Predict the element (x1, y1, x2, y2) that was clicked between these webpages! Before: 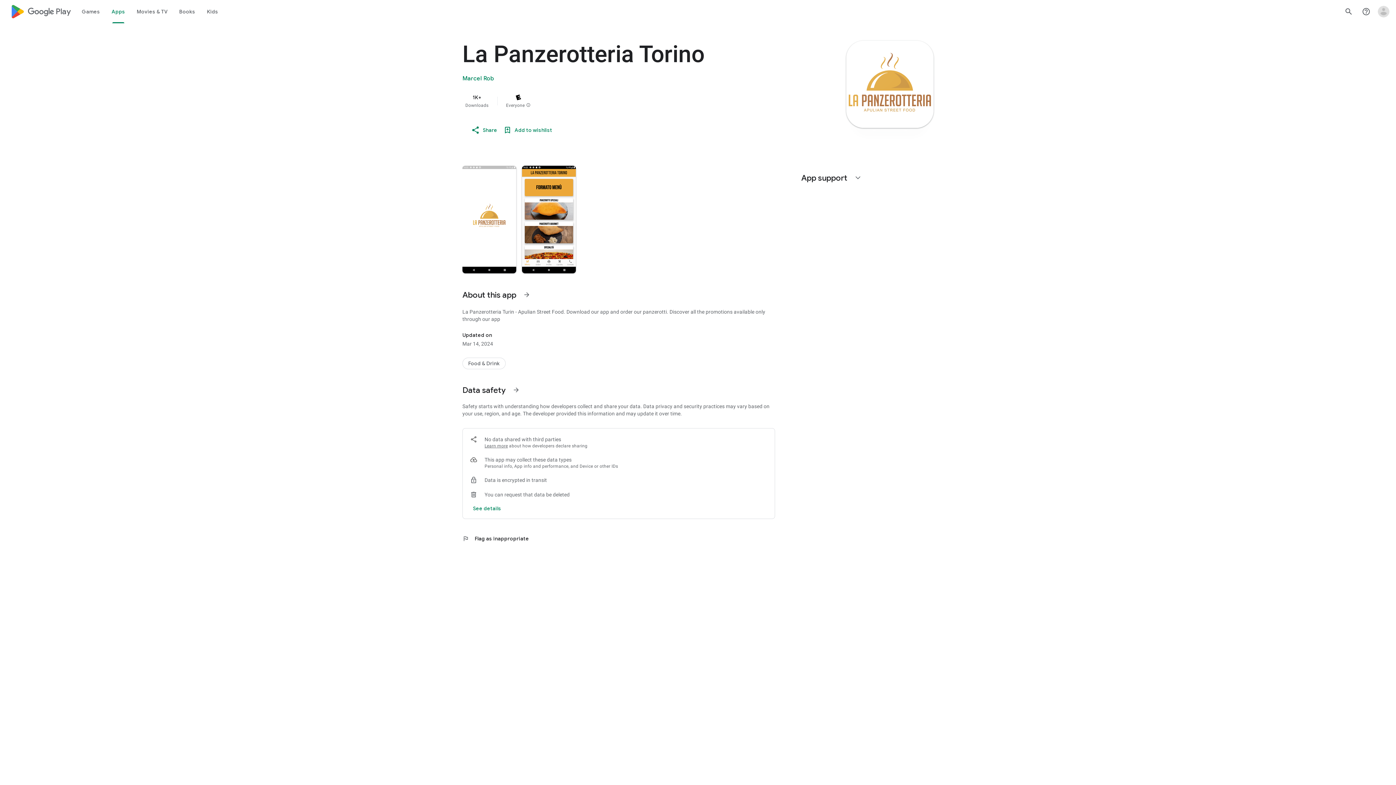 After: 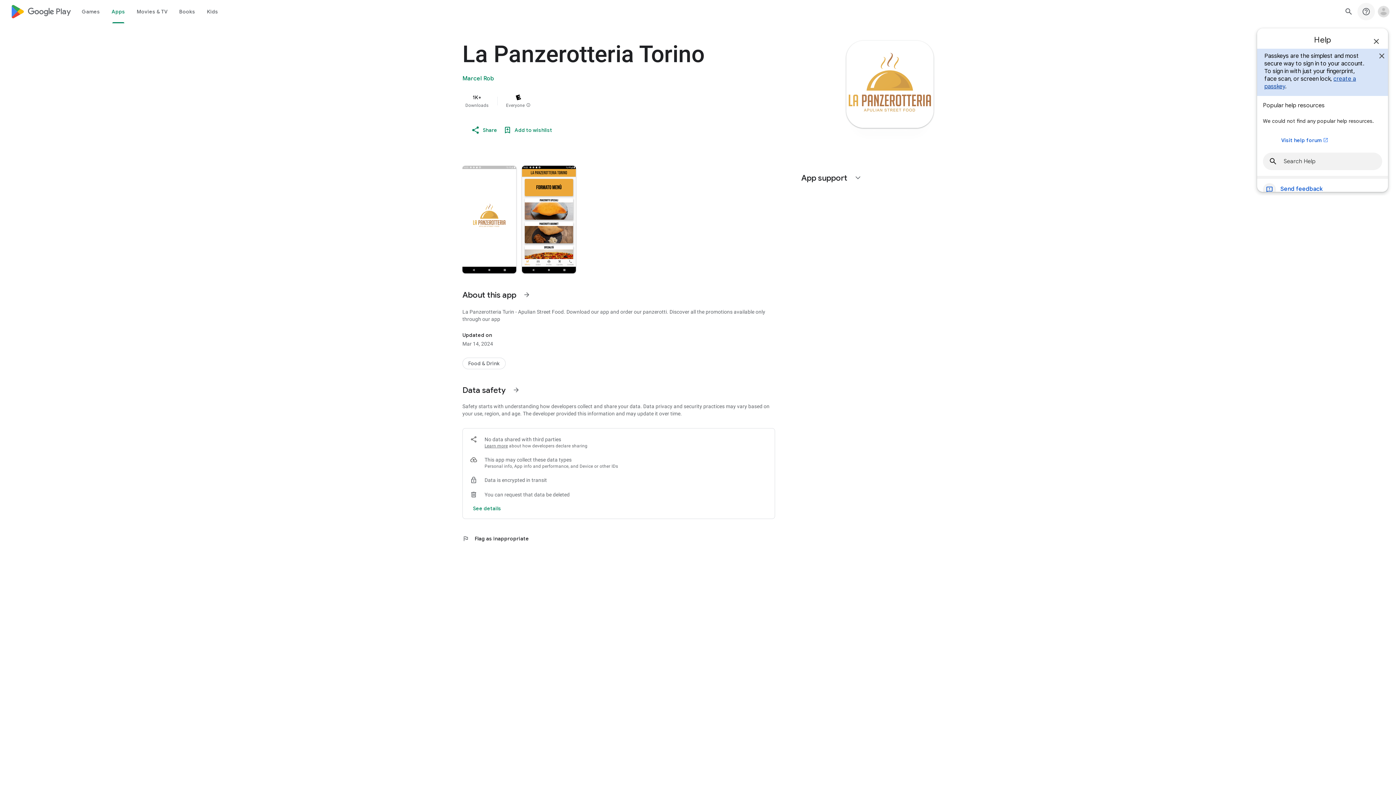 Action: label: Help Center bbox: (1357, 2, 1375, 20)